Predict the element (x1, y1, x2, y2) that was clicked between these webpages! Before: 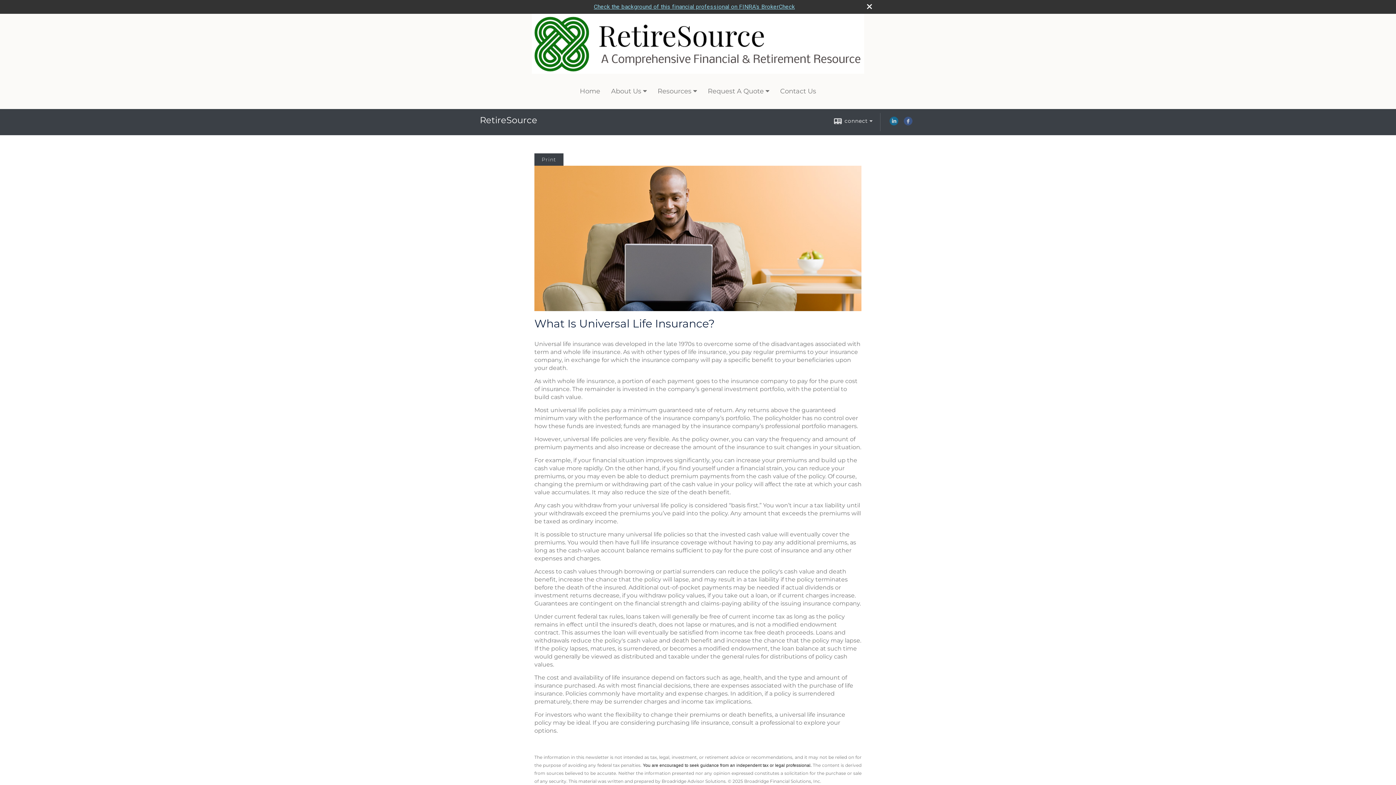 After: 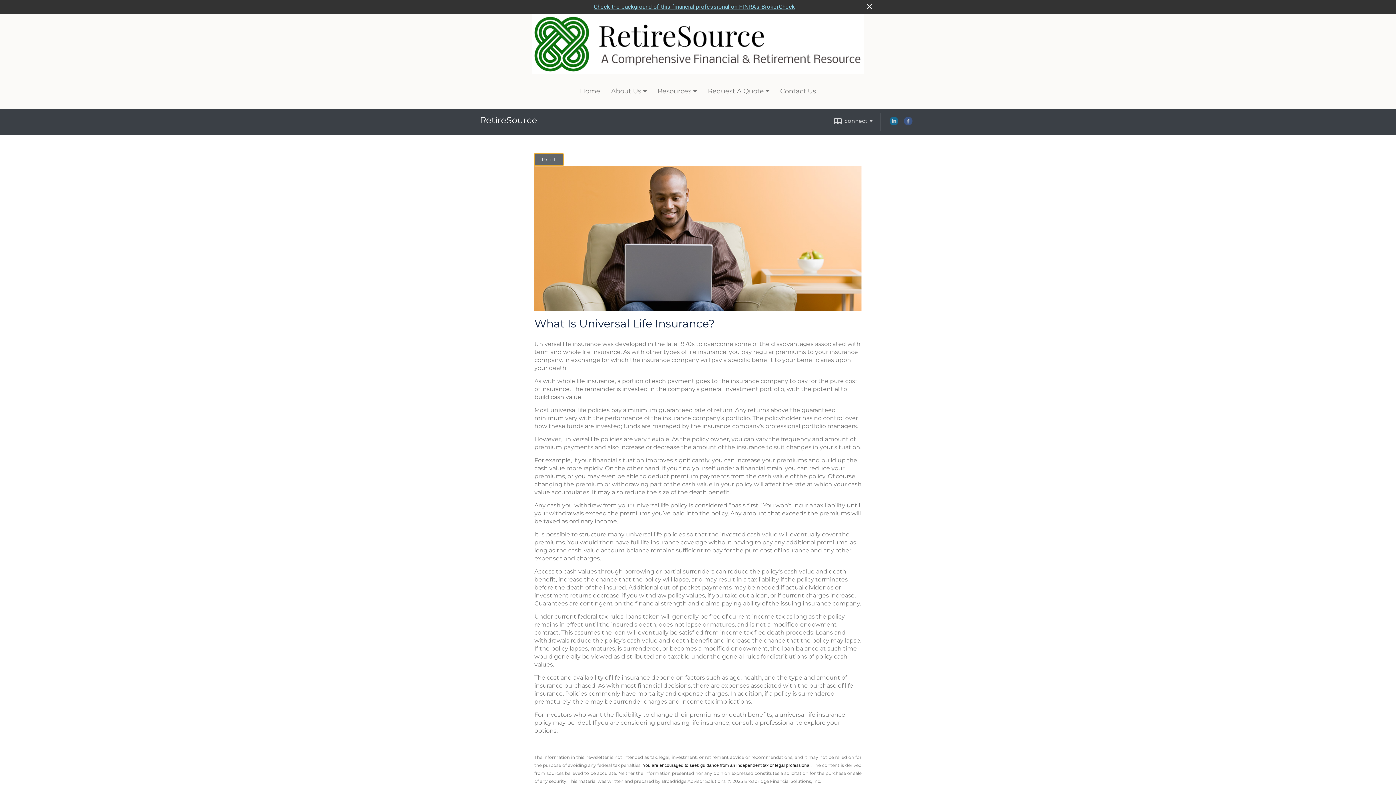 Action: bbox: (534, 153, 563, 165) label: Print